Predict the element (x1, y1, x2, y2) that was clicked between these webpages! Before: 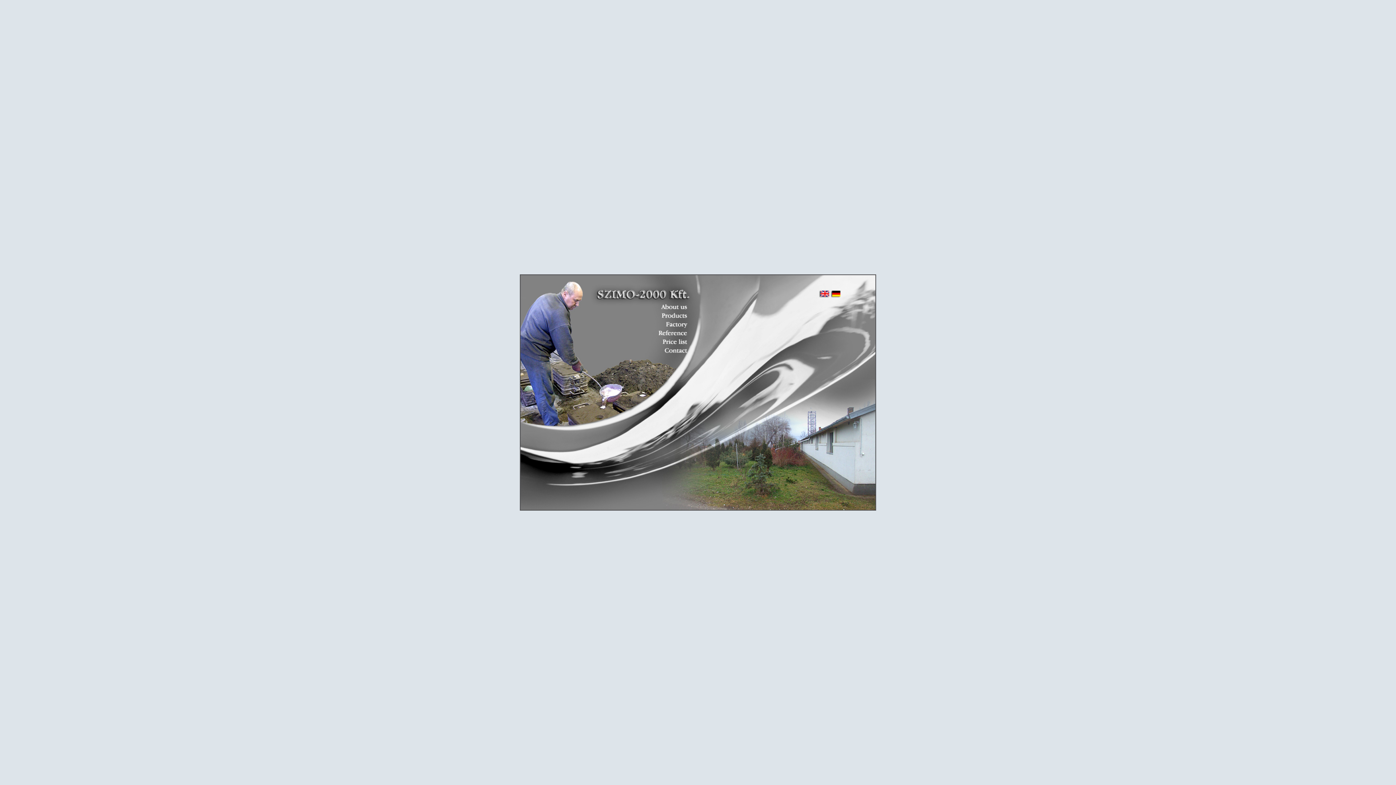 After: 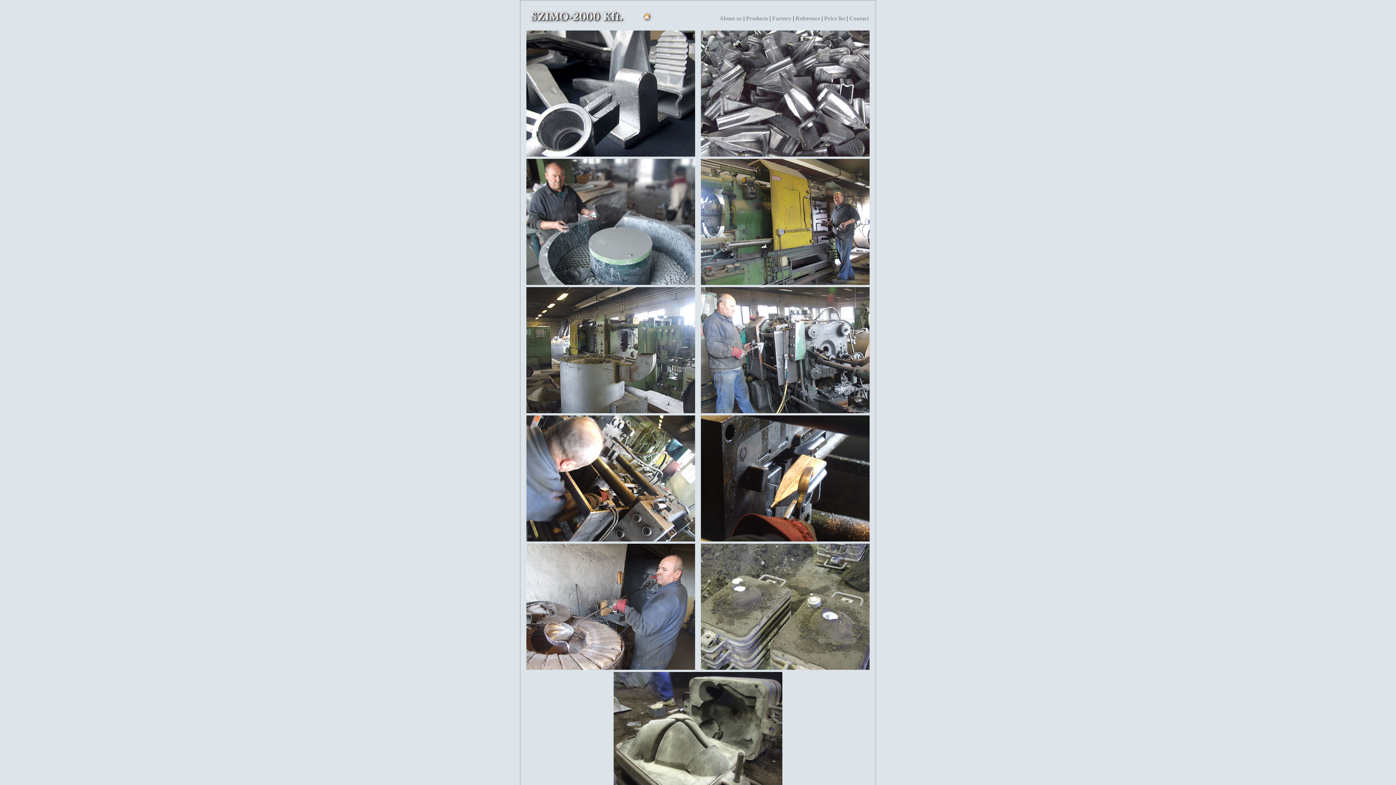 Action: bbox: (640, 324, 691, 330)